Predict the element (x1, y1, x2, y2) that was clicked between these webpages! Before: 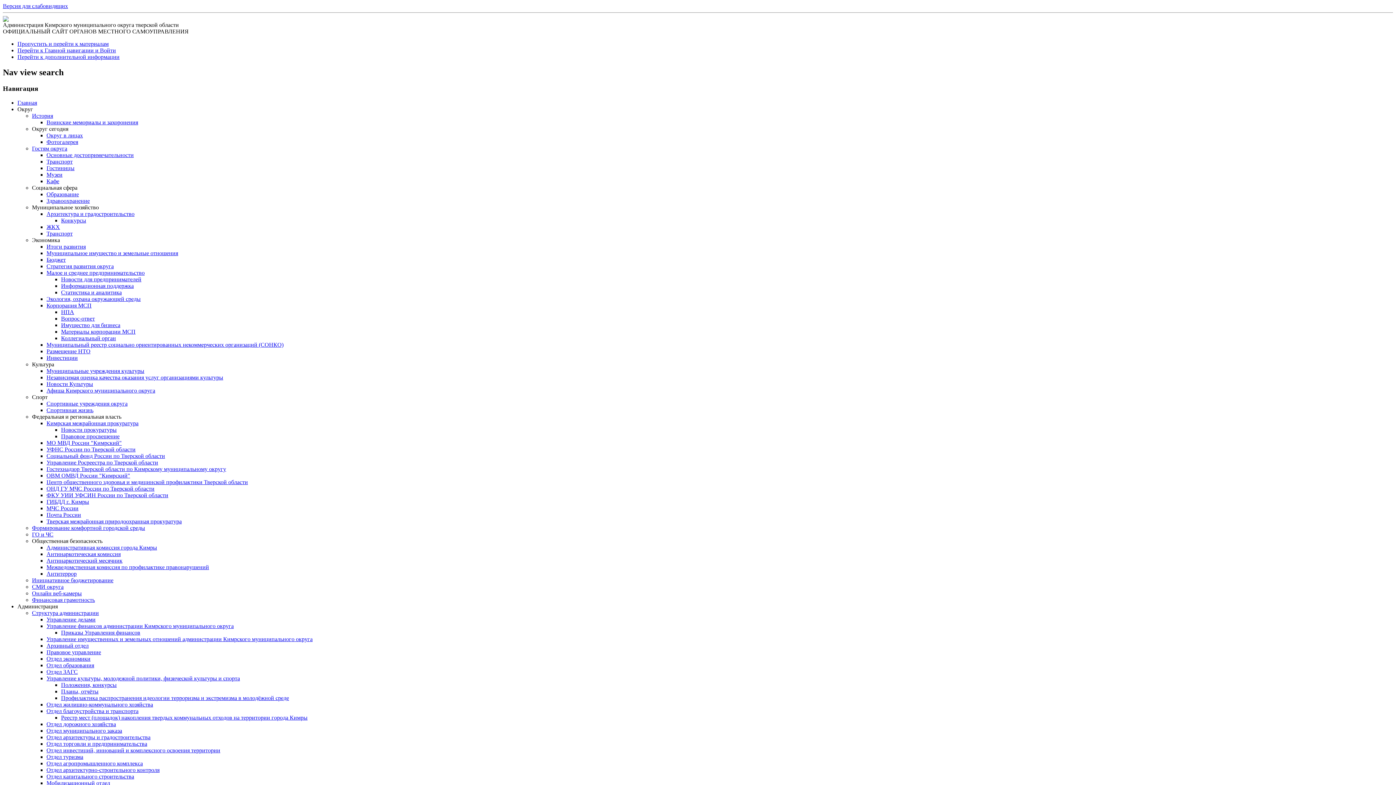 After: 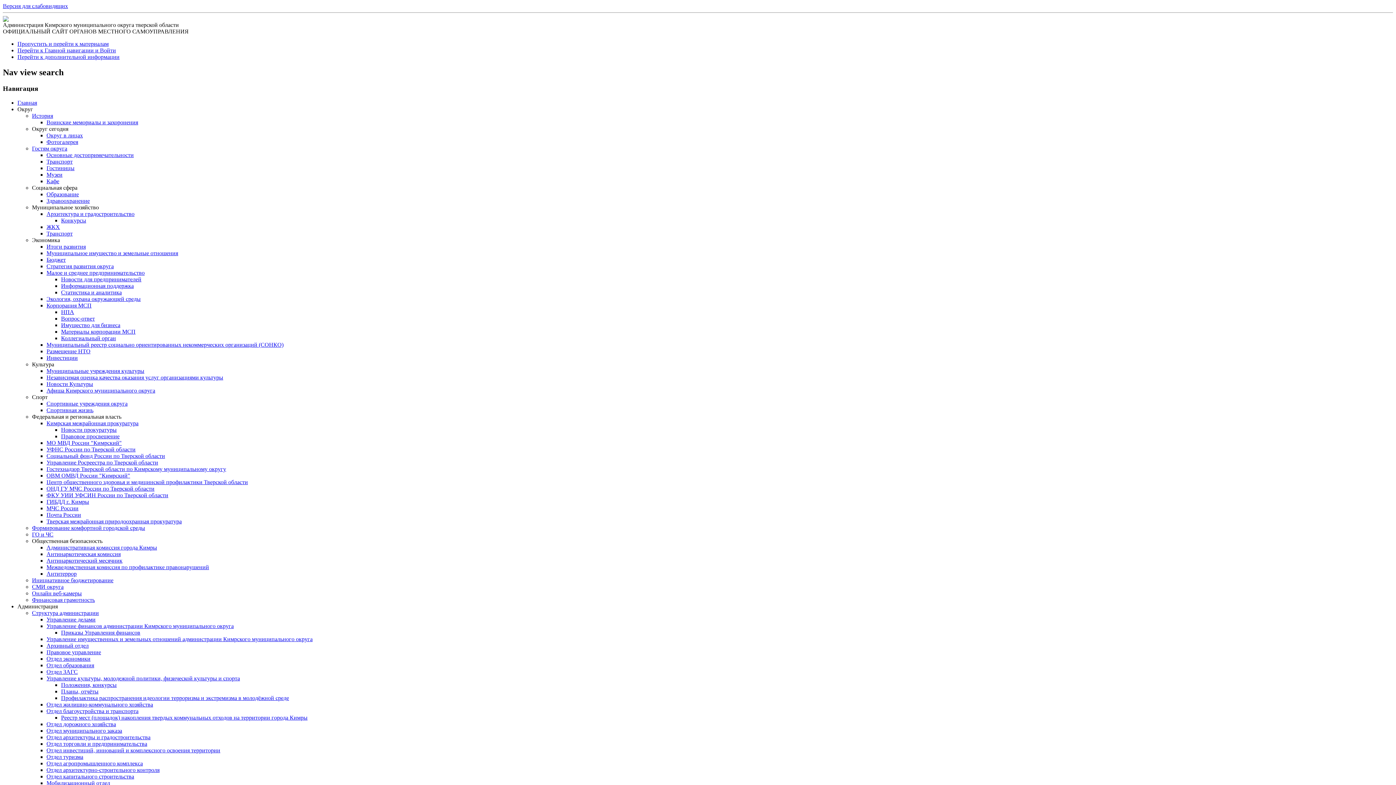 Action: label: ГИБДД г. Кимры bbox: (46, 498, 89, 504)